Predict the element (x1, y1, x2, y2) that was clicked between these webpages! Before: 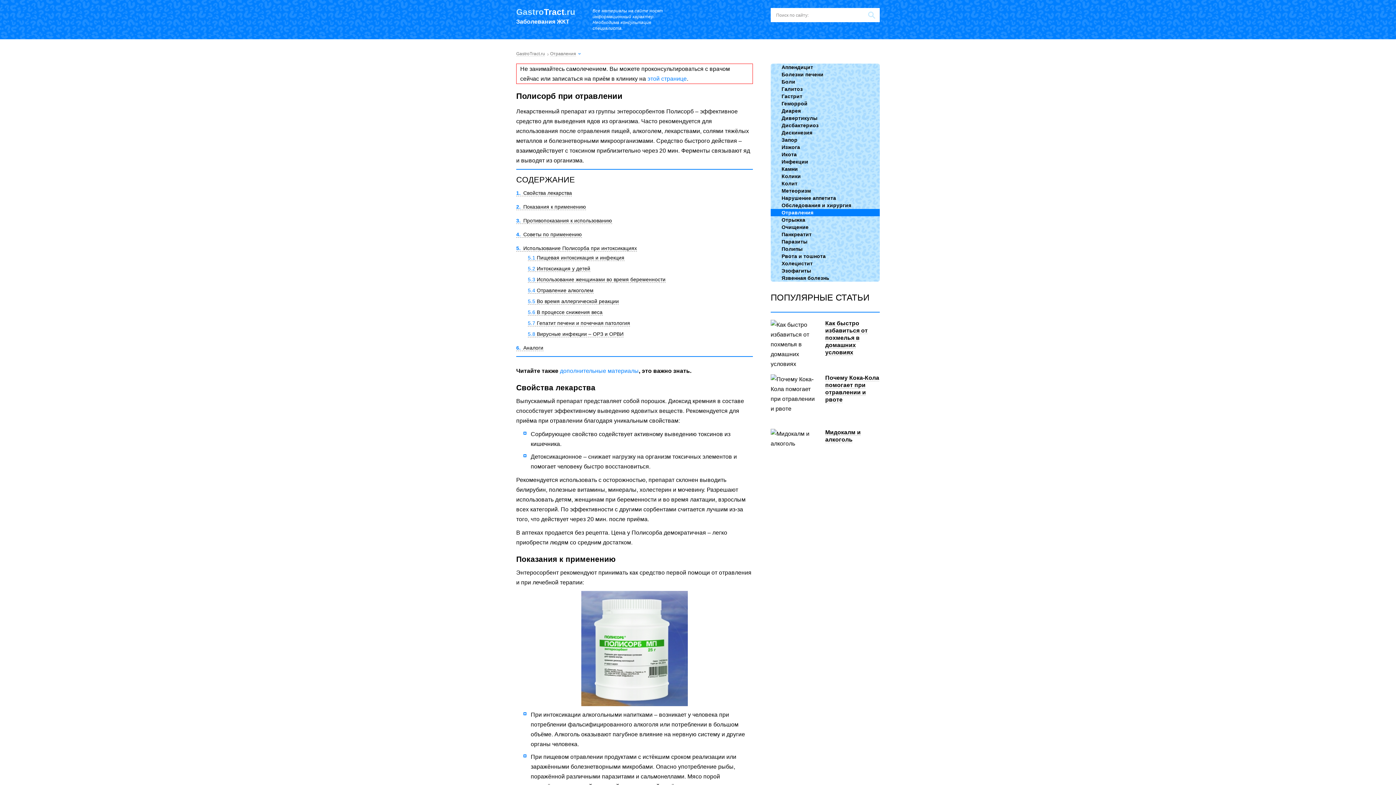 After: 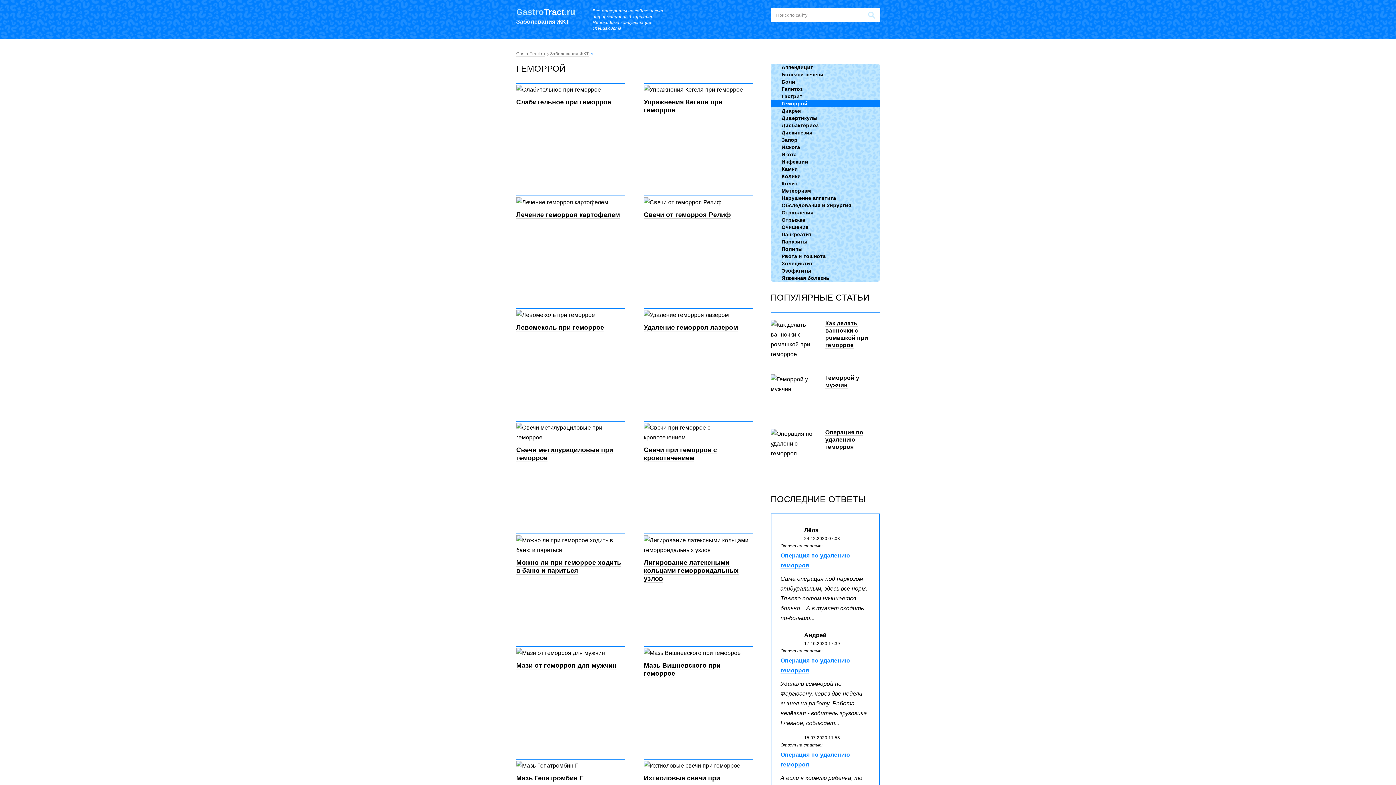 Action: bbox: (770, 100, 880, 107) label: Геморрой